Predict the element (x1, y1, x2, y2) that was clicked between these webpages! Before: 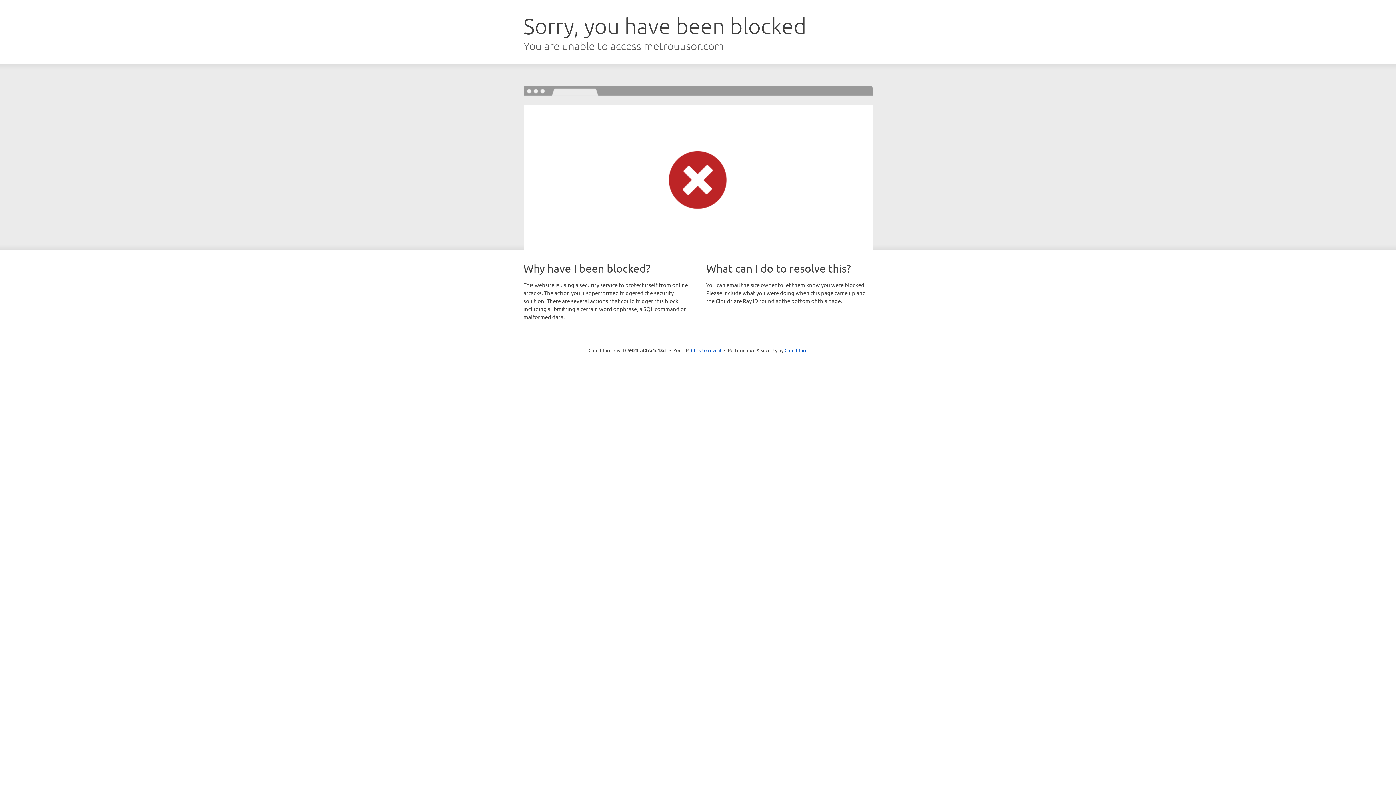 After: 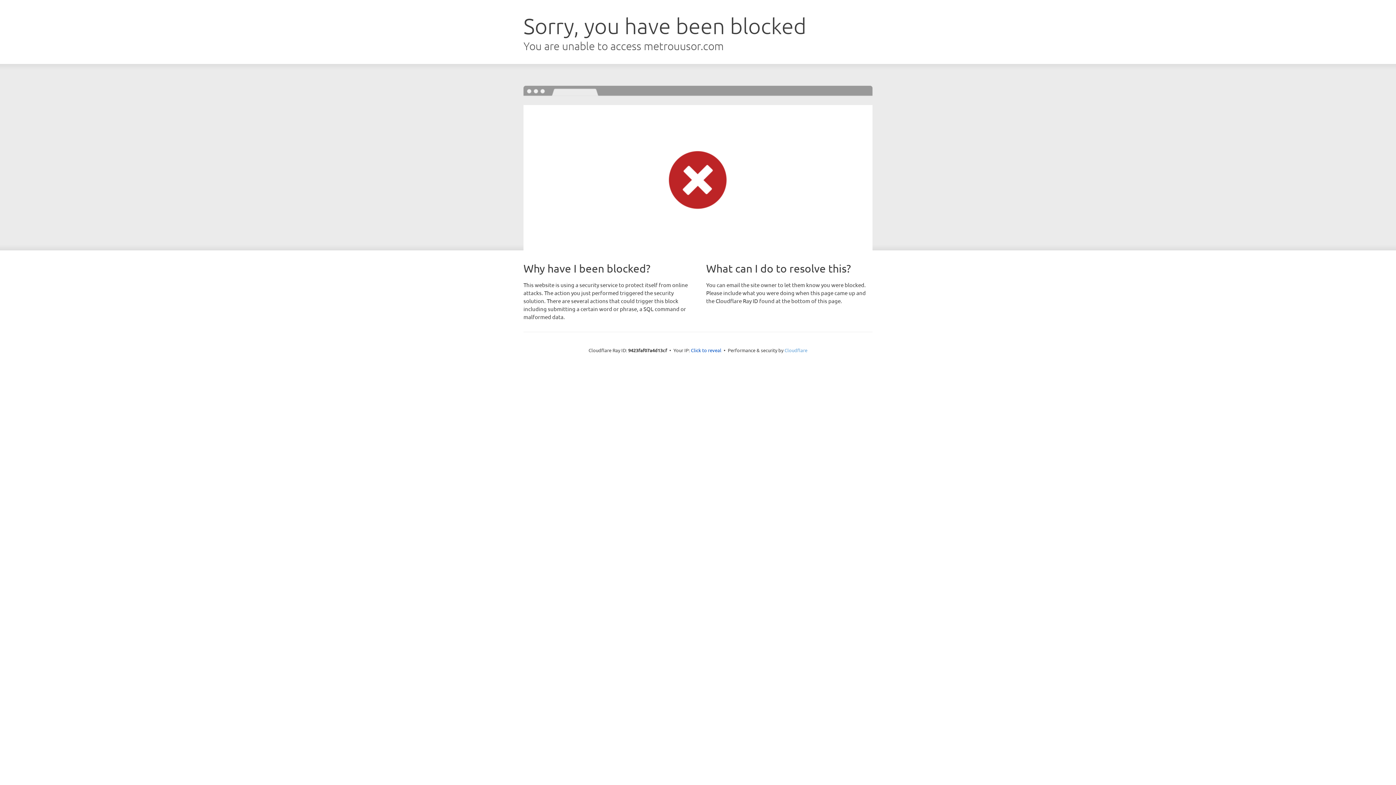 Action: bbox: (784, 347, 807, 353) label: Cloudflare